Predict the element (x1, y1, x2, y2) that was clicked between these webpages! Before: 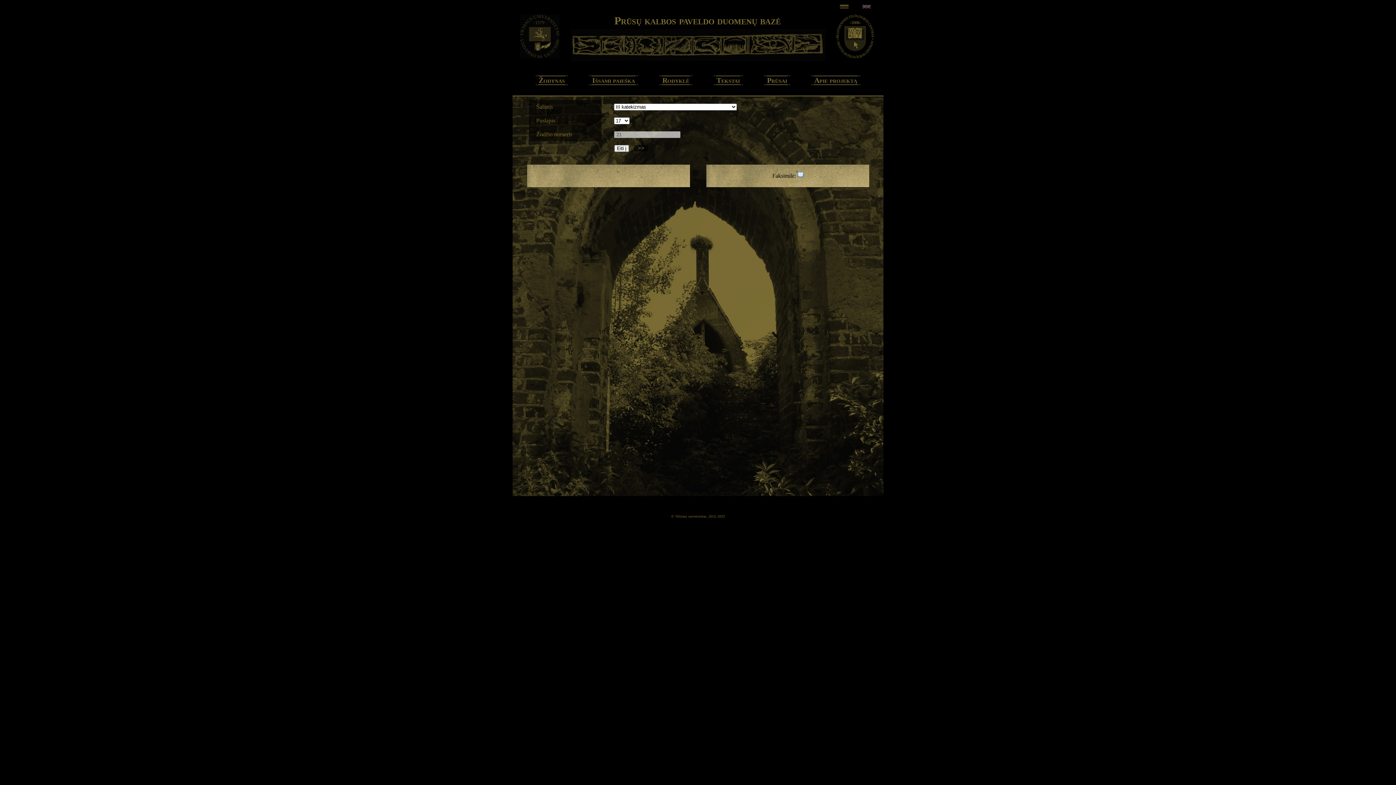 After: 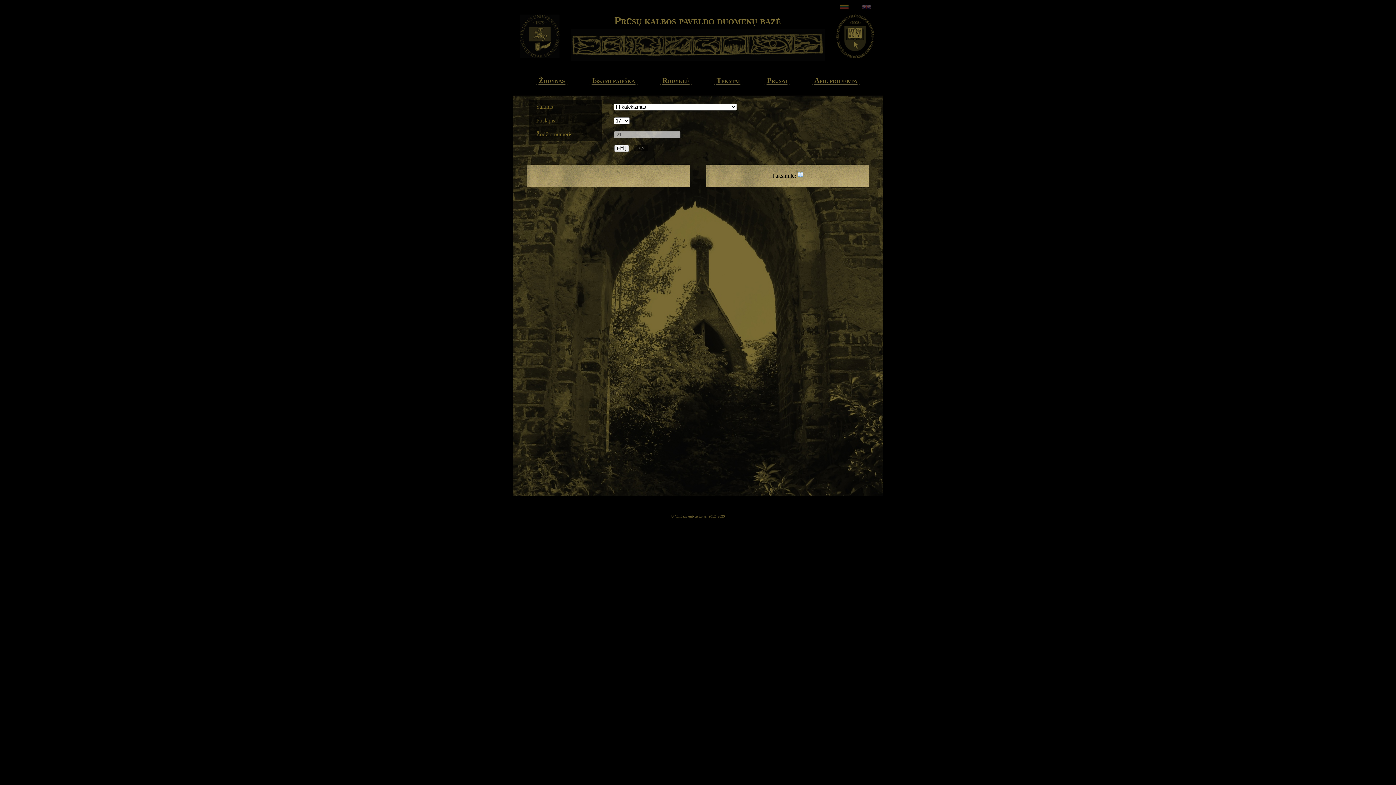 Action: bbox: (836, 50, 874, 60)